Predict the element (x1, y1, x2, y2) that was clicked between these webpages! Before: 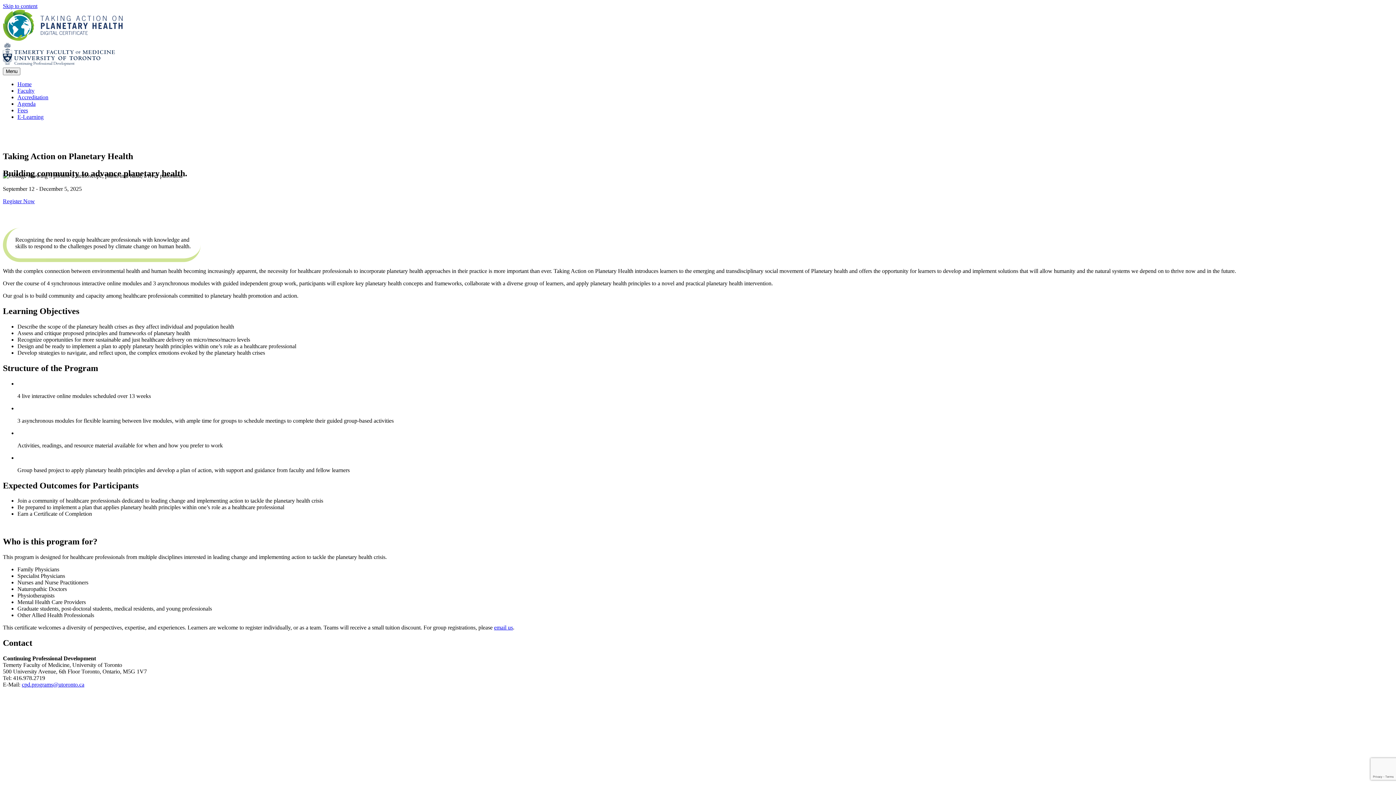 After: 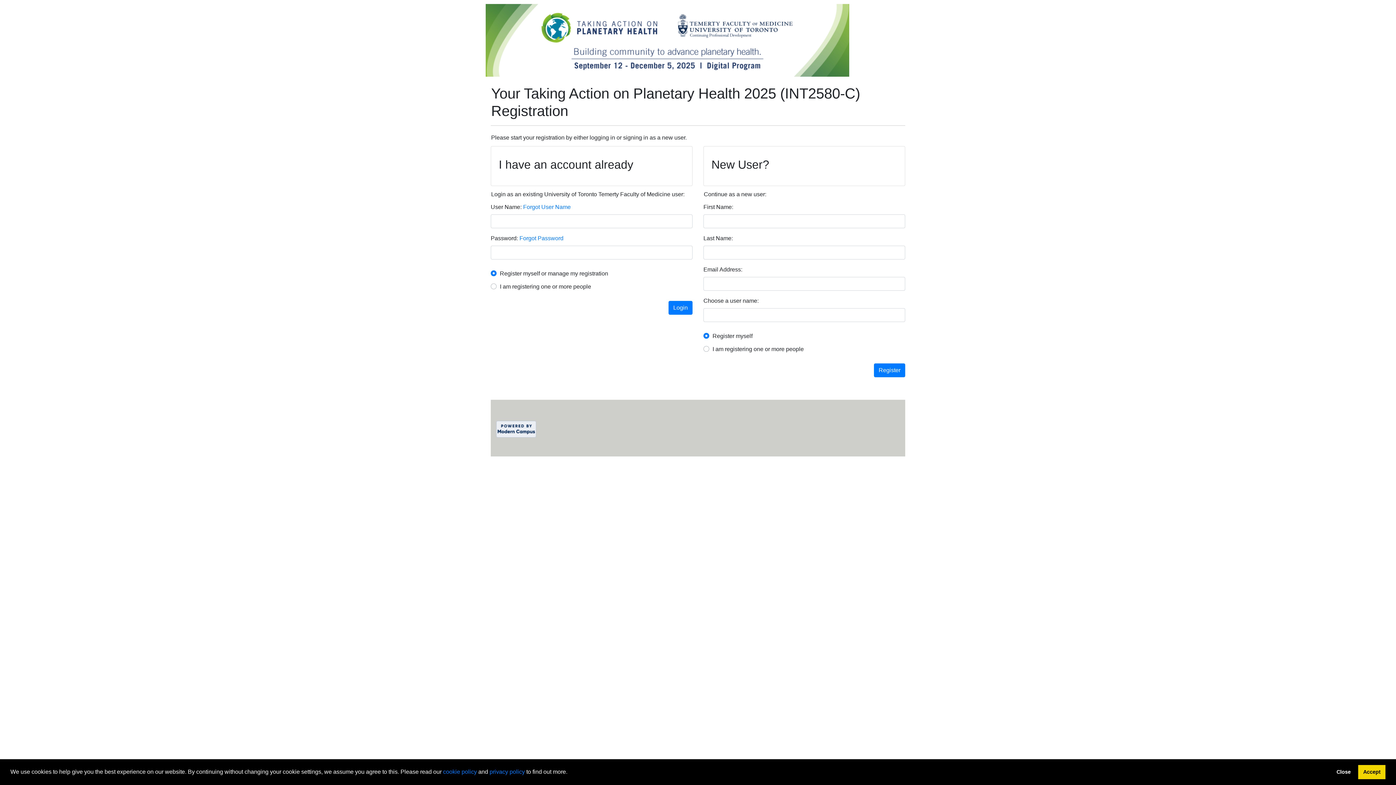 Action: bbox: (2, 198, 34, 204) label: Register Now